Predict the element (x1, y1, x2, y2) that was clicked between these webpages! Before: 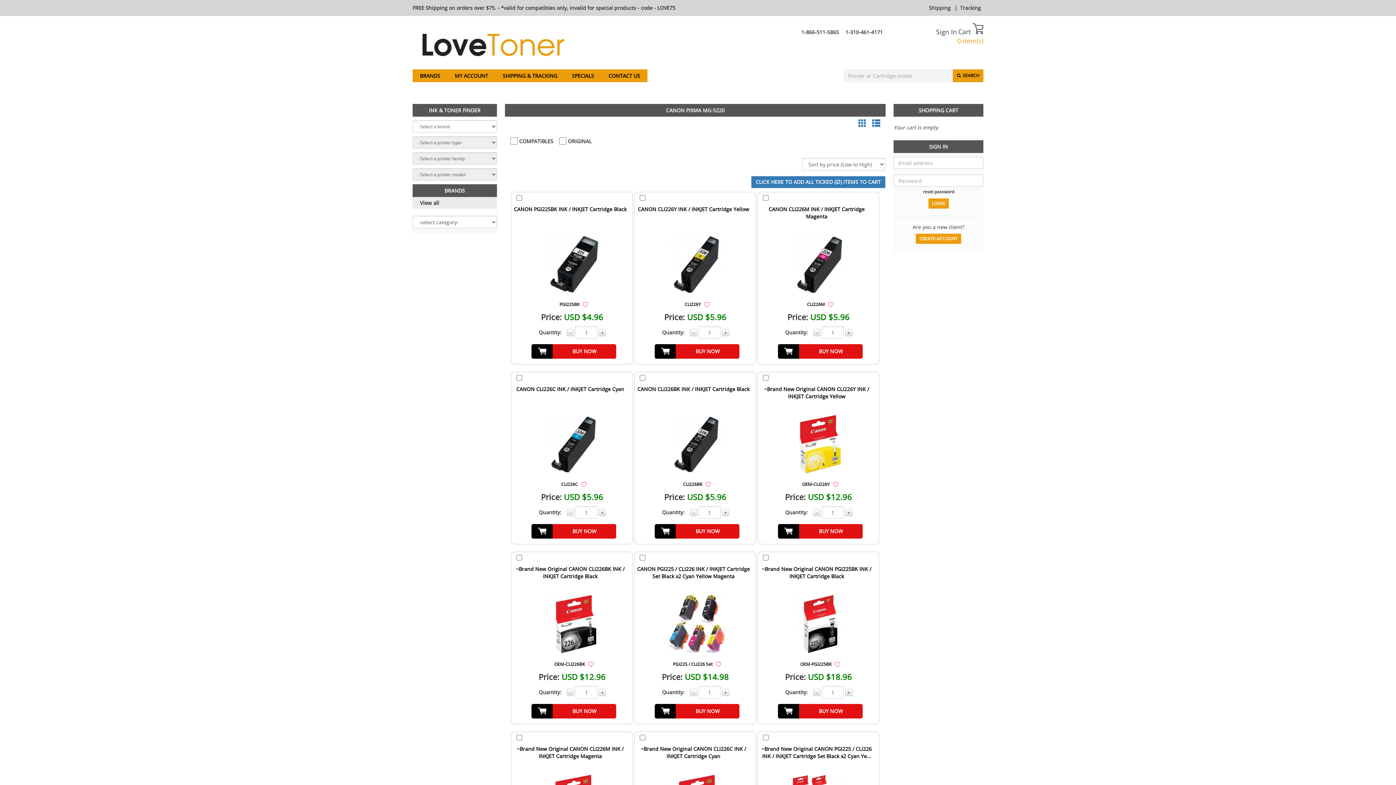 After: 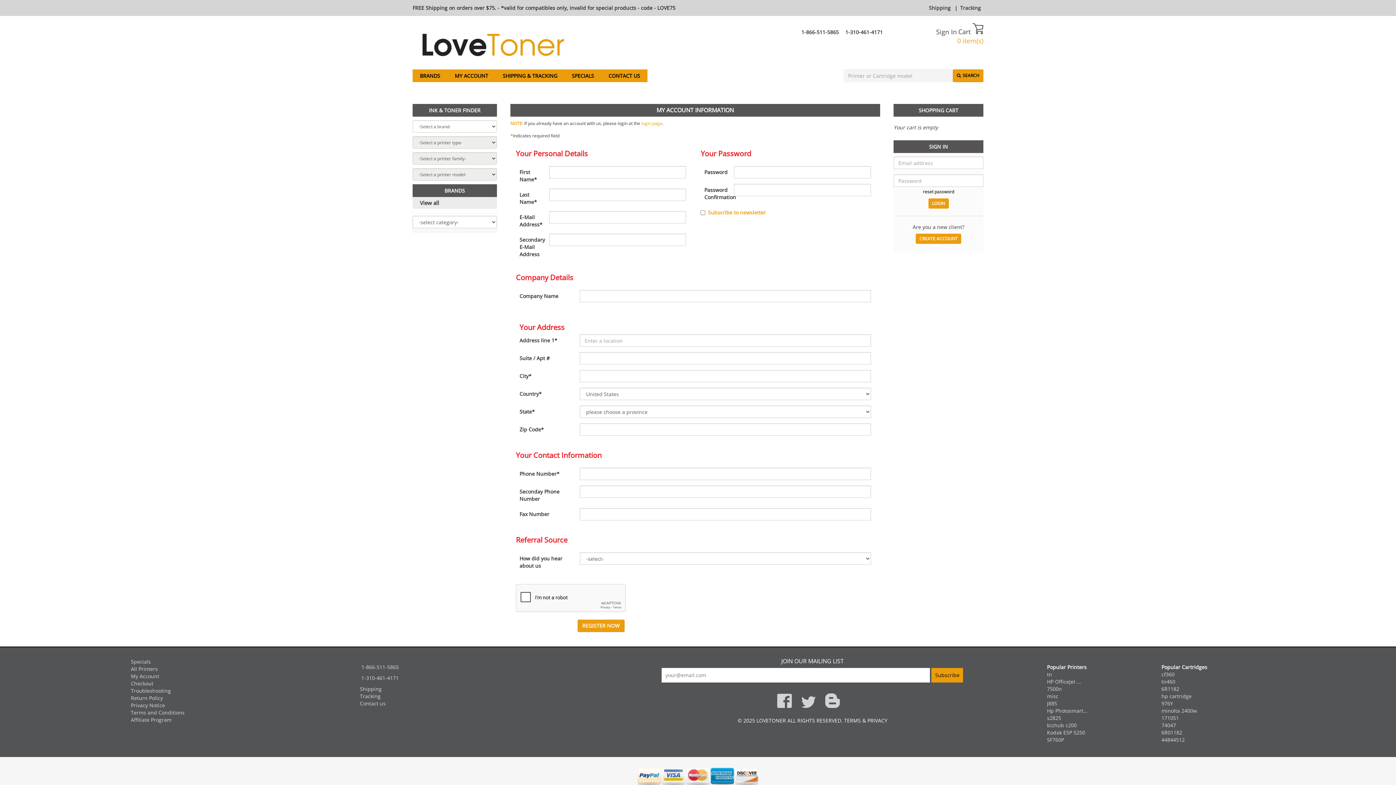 Action: bbox: (916, 233, 961, 243) label: CREATE ACCOUNT